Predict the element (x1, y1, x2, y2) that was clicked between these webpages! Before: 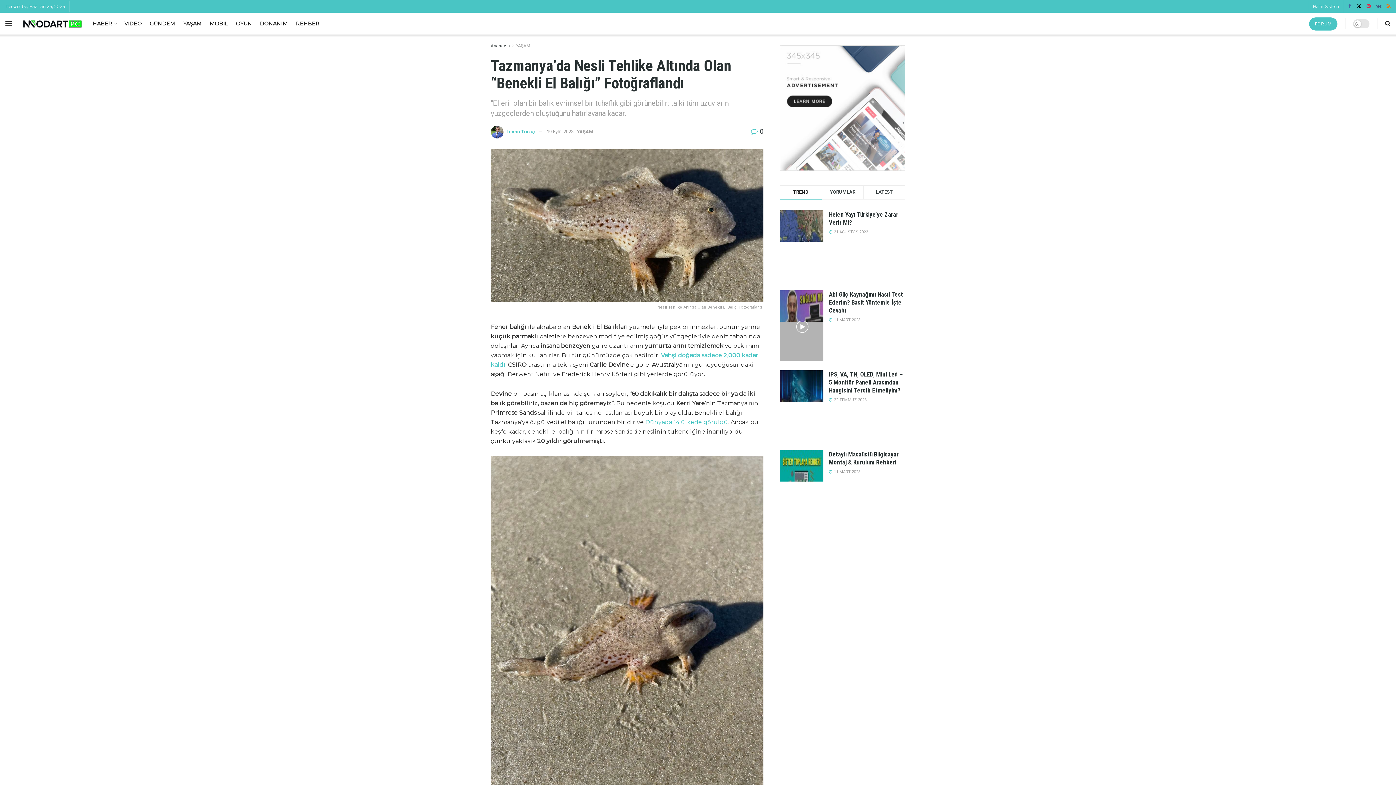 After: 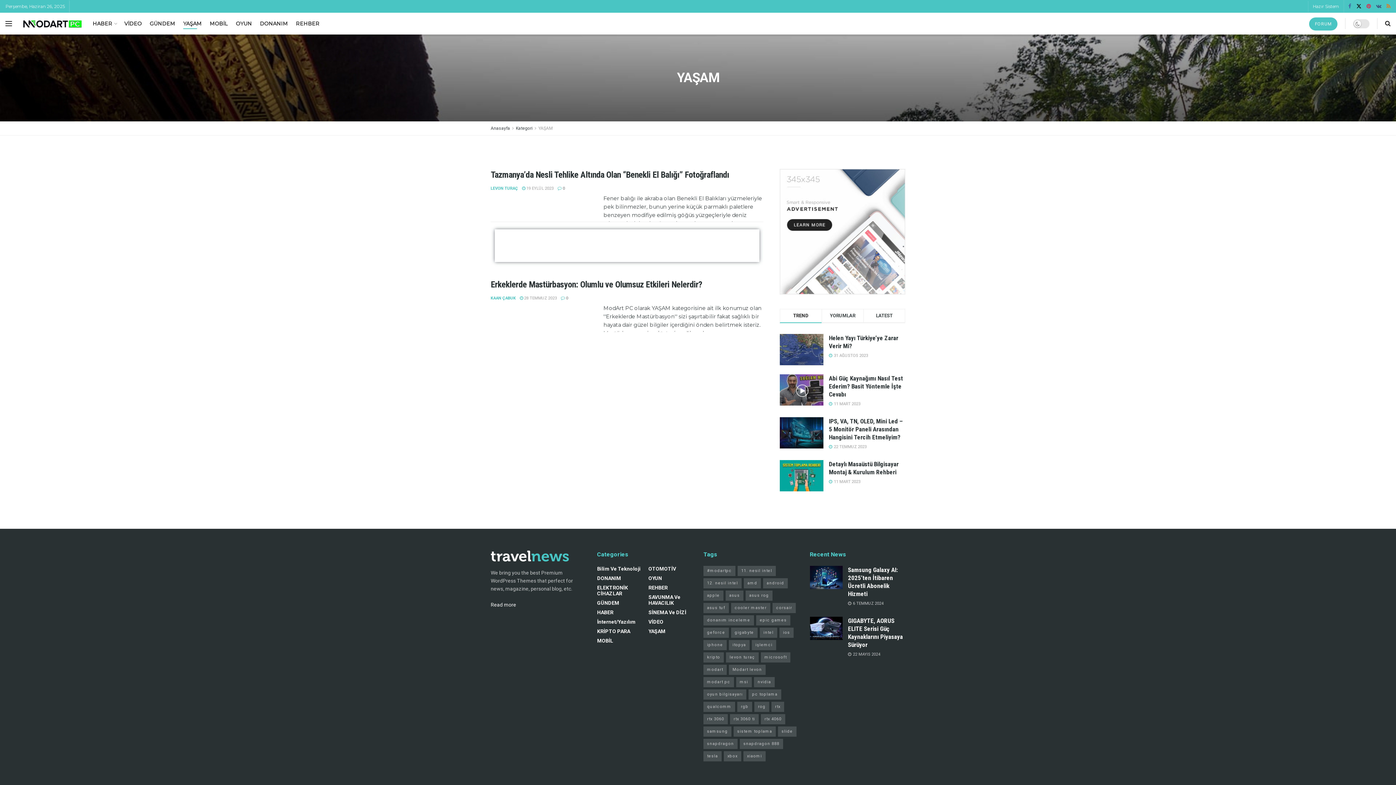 Action: bbox: (516, 43, 530, 48) label: YAŞAM